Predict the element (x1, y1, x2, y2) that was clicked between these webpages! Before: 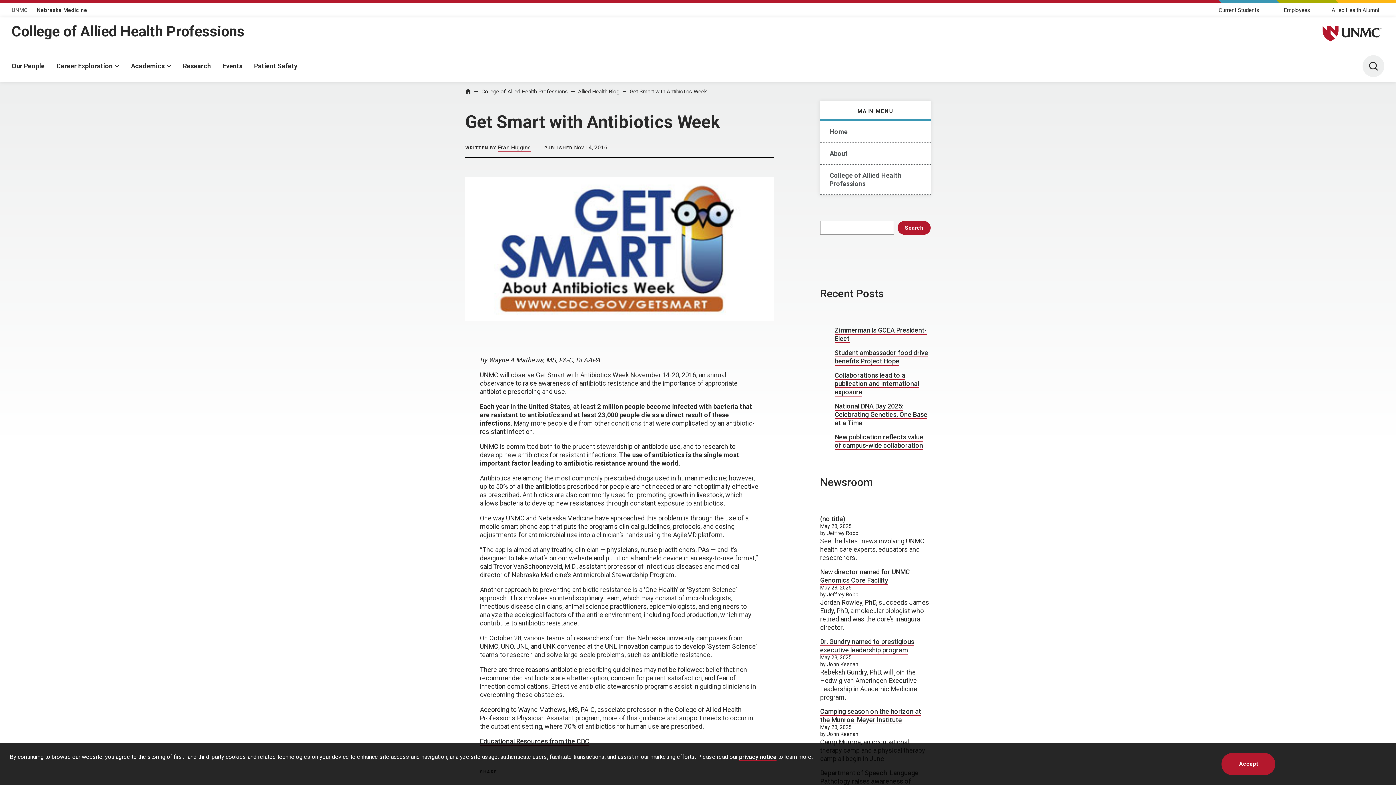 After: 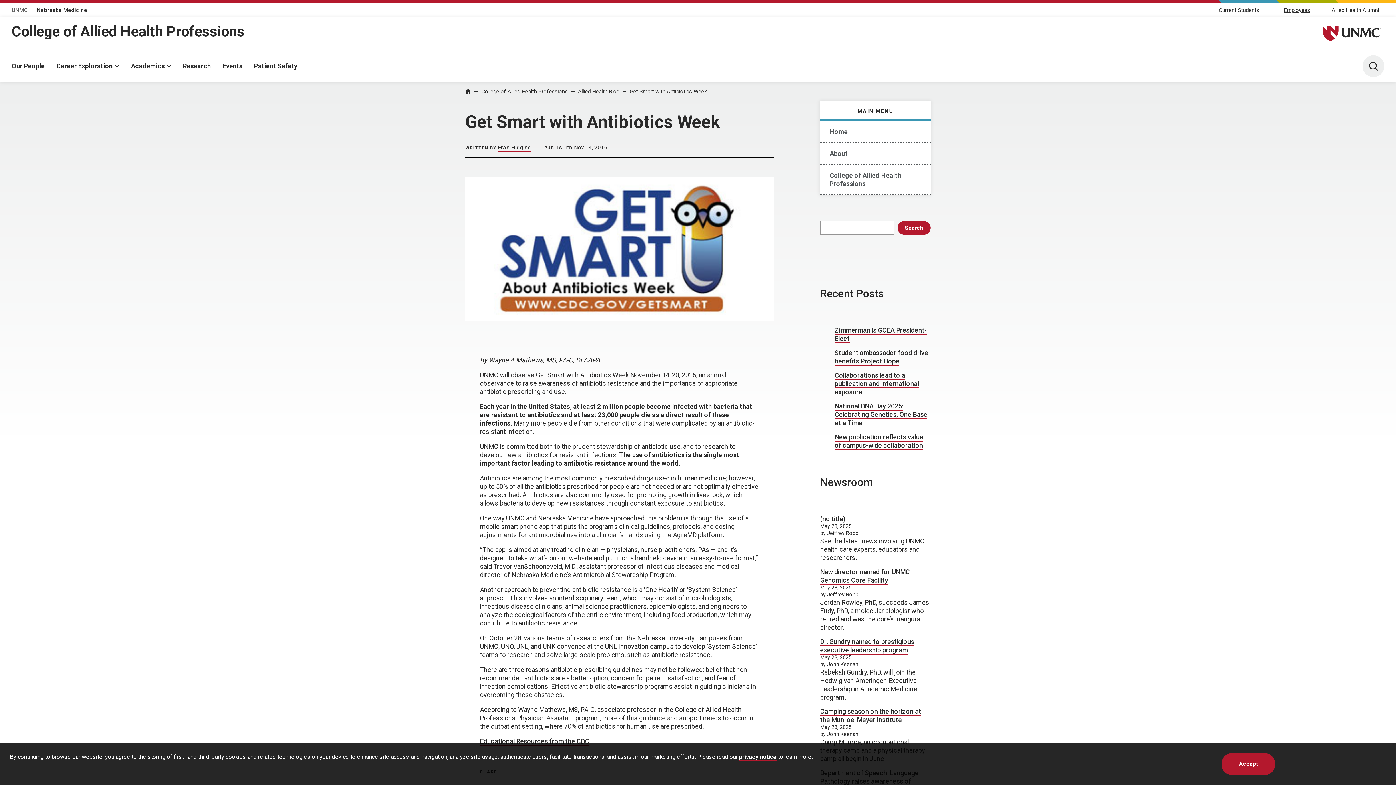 Action: bbox: (1284, 6, 1310, 13) label: Employees, opens in a new window